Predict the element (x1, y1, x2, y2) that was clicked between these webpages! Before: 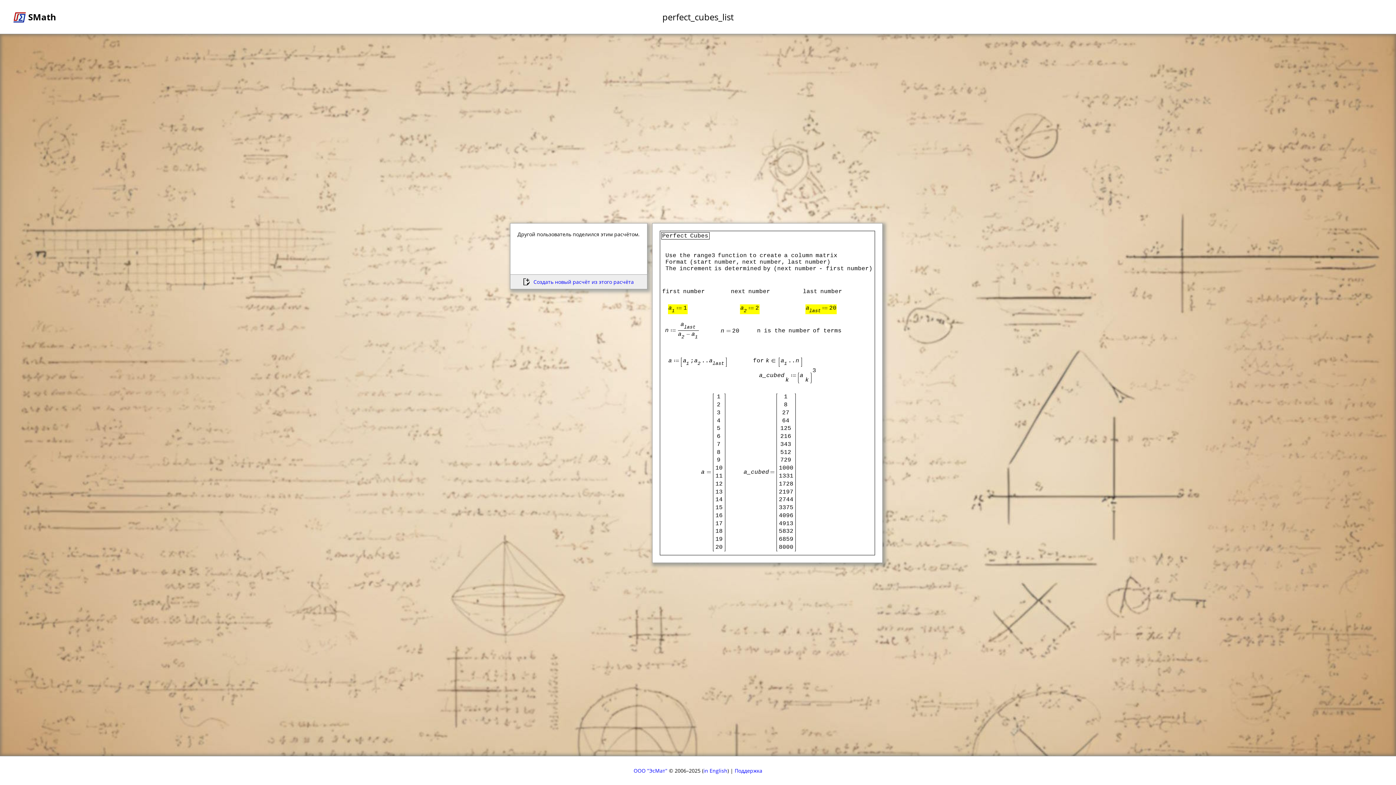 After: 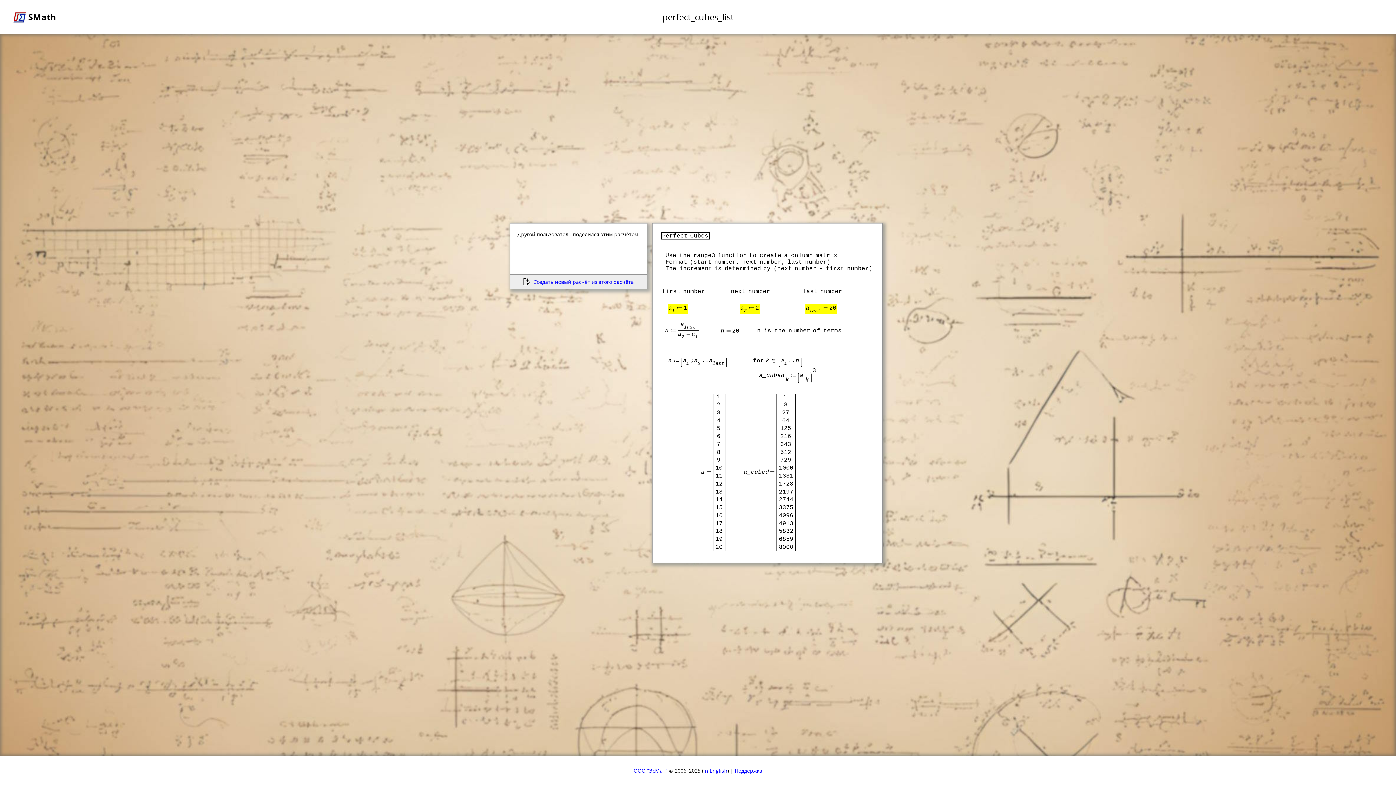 Action: bbox: (734, 767, 762, 774) label: Поддержка